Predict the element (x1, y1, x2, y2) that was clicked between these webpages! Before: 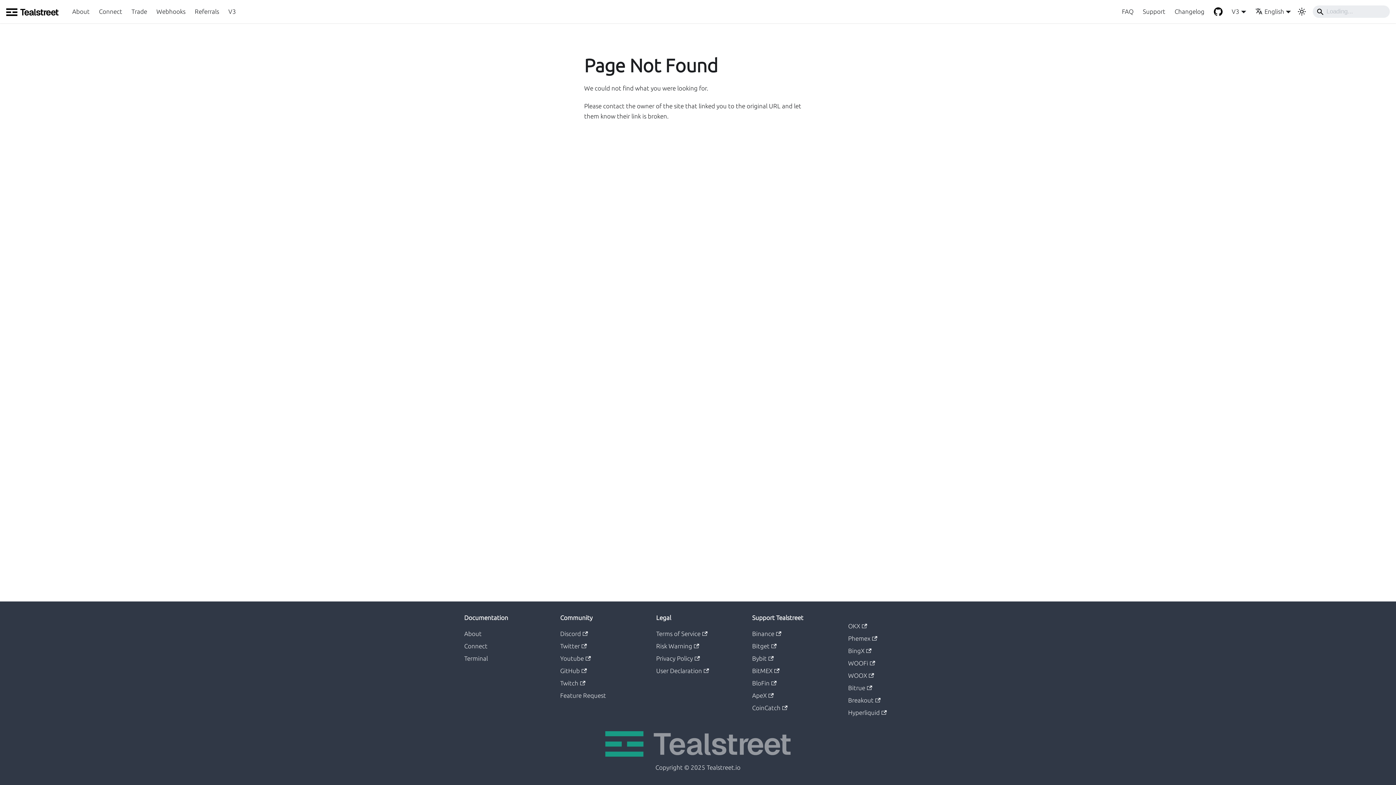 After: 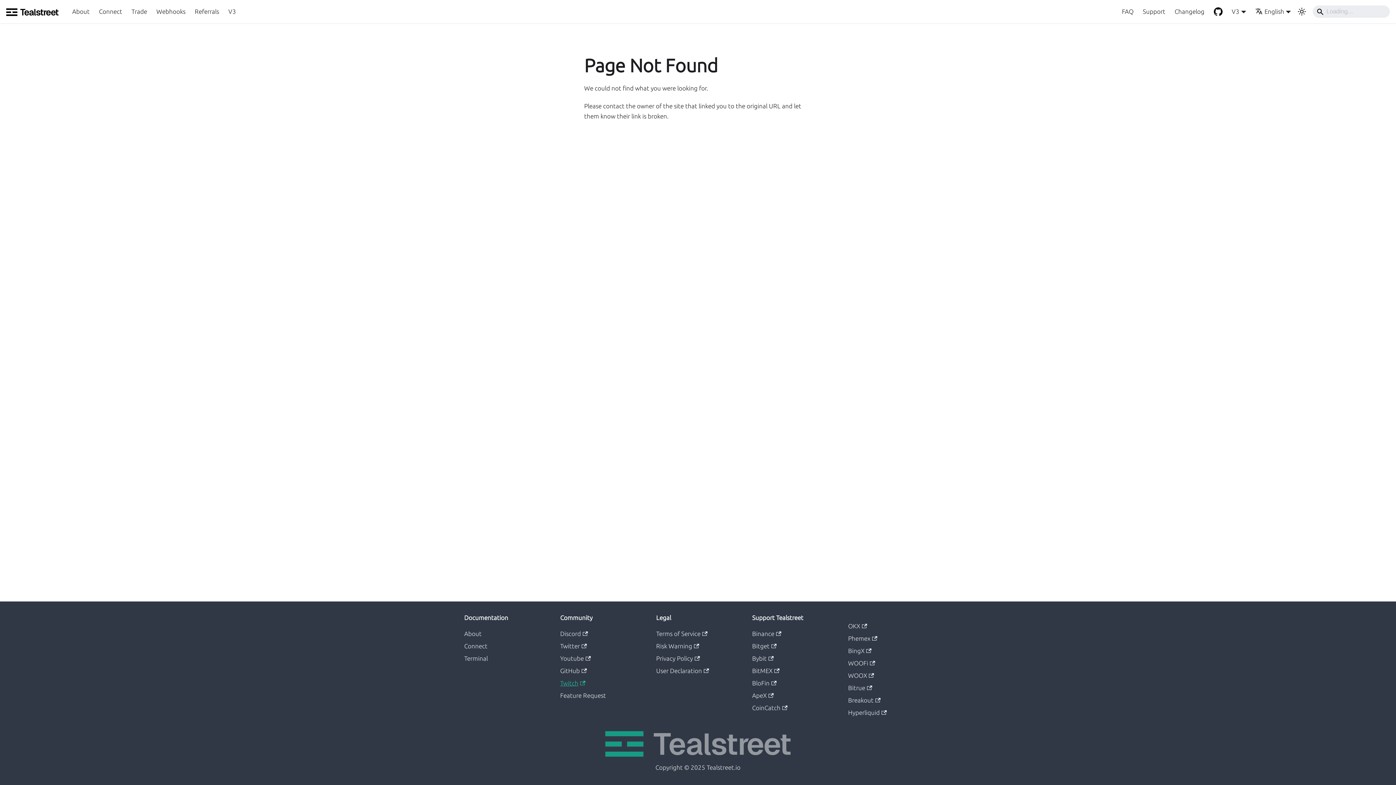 Action: bbox: (560, 680, 585, 686) label: Twitch